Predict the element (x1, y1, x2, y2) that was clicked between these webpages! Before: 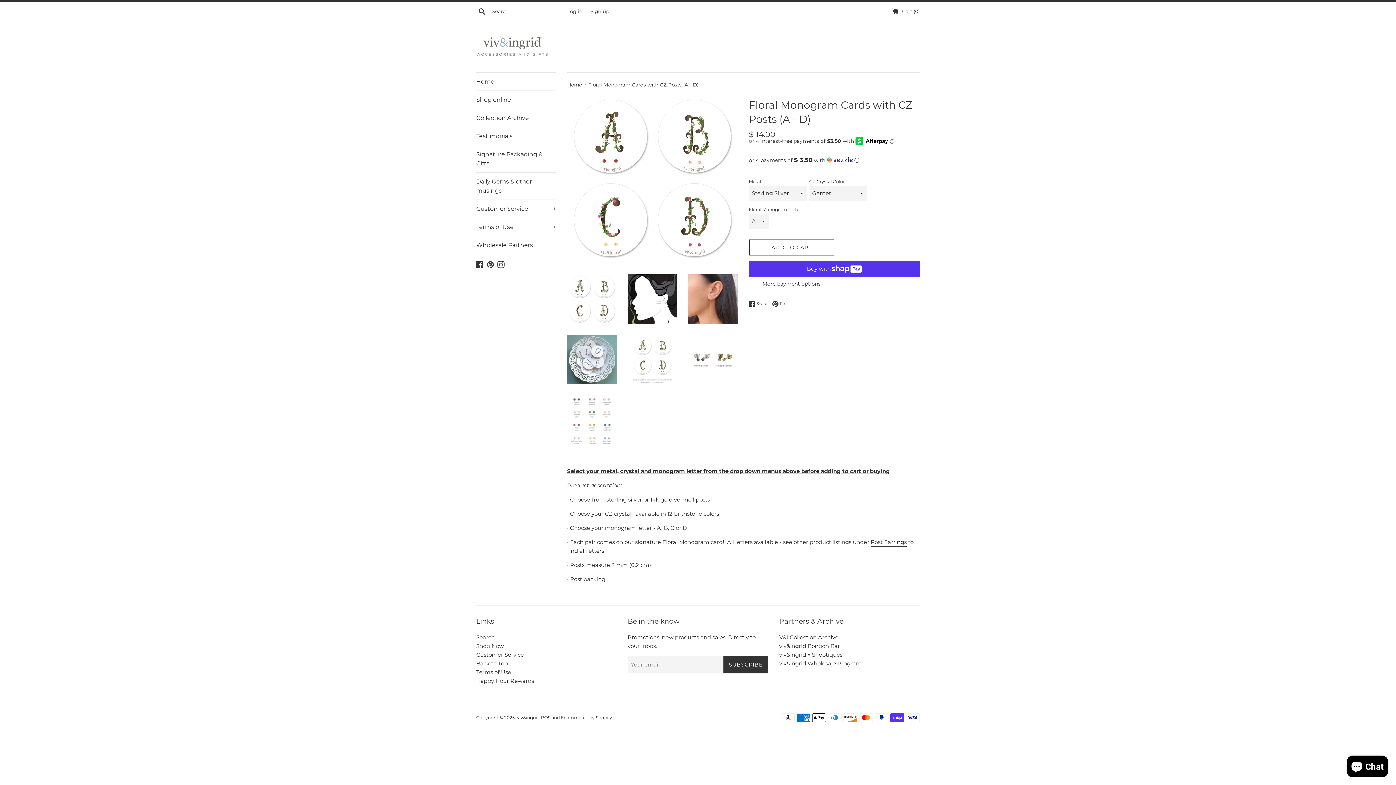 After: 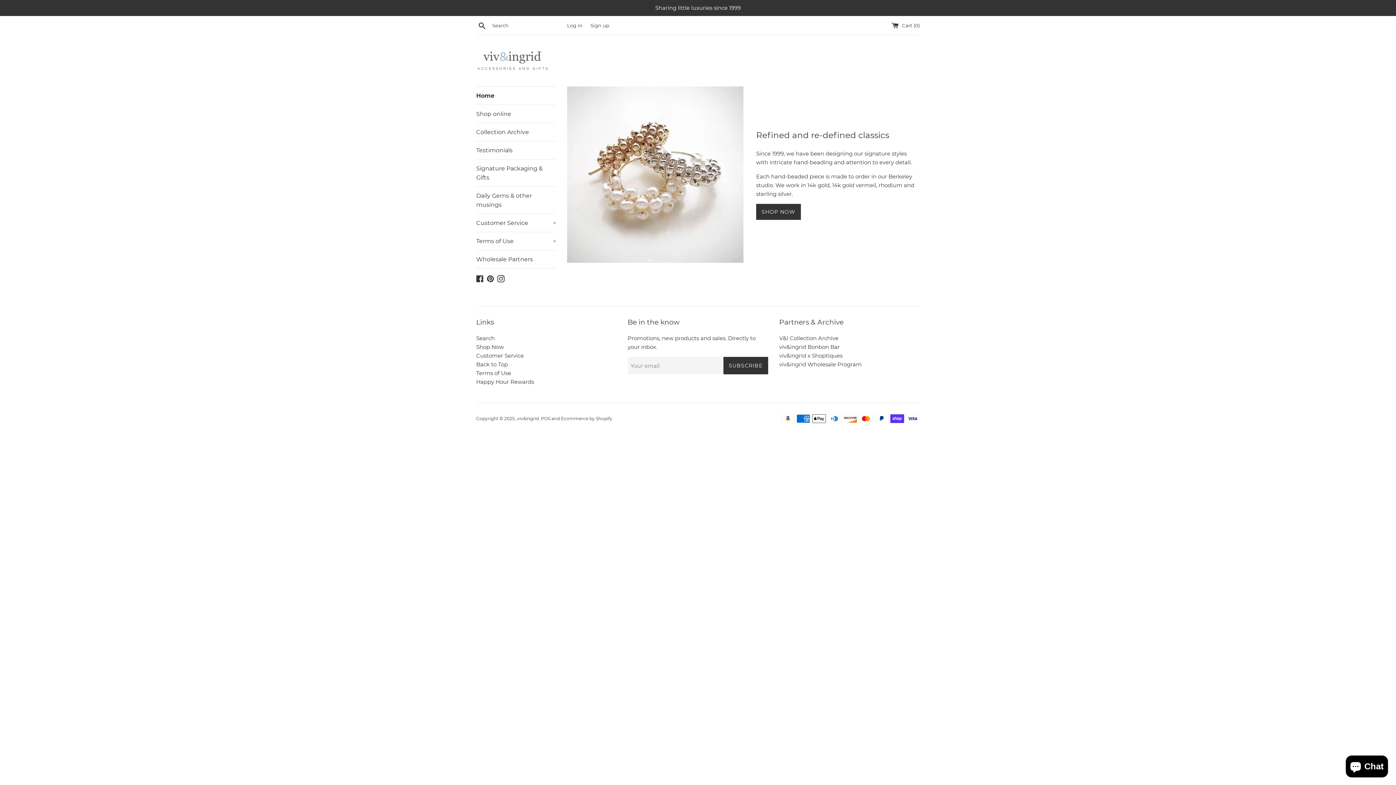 Action: label: Back to Top bbox: (476, 660, 508, 667)